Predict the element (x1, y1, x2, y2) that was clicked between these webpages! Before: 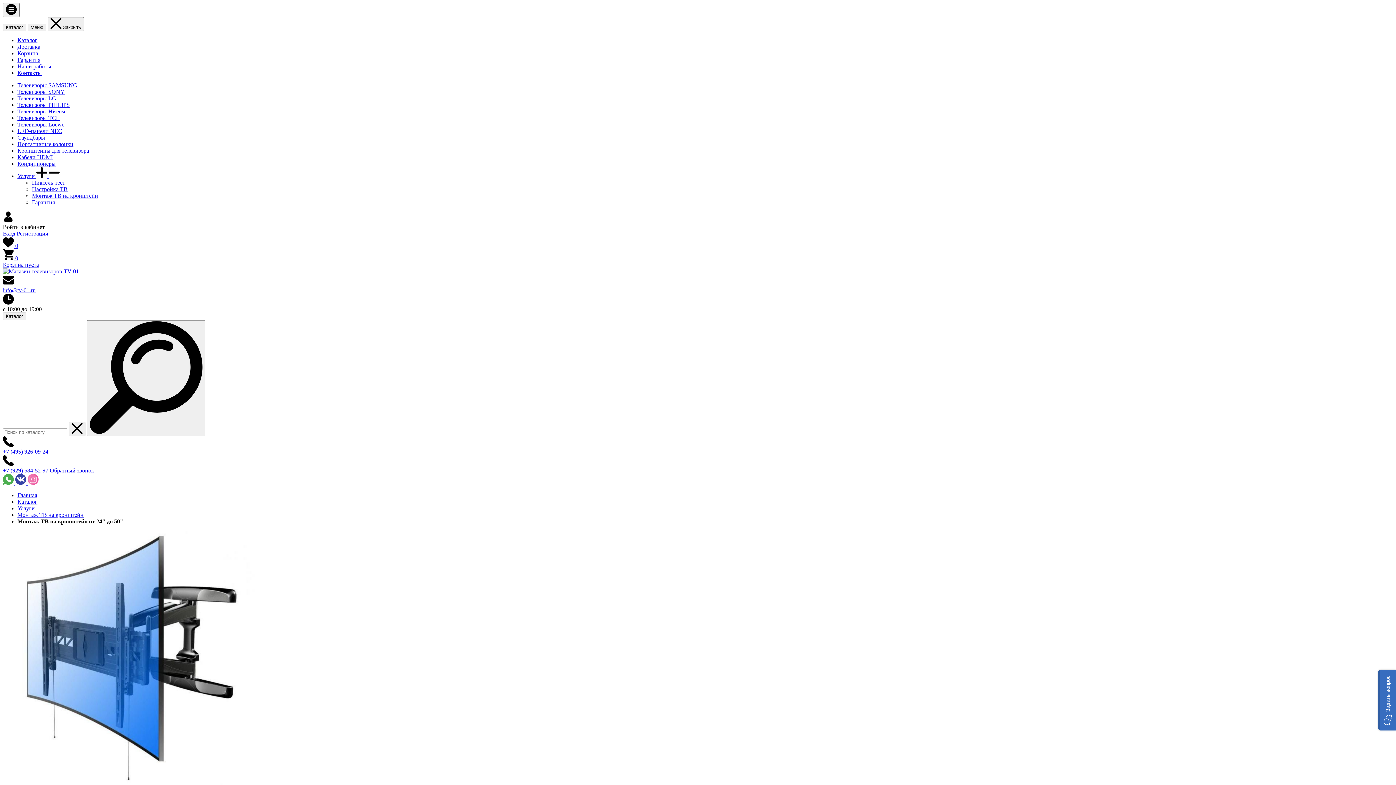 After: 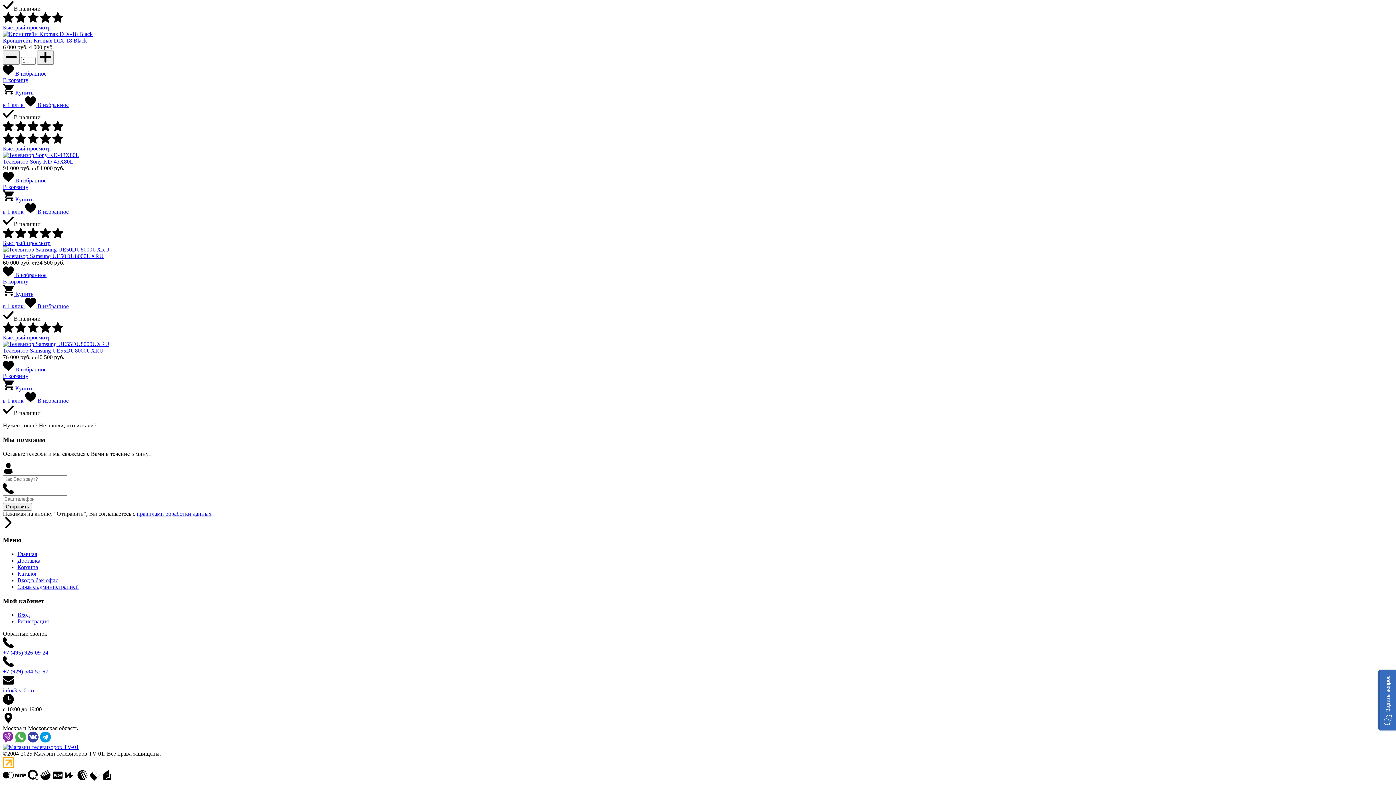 Action: label: Обратный звонок bbox: (49, 467, 94, 473)